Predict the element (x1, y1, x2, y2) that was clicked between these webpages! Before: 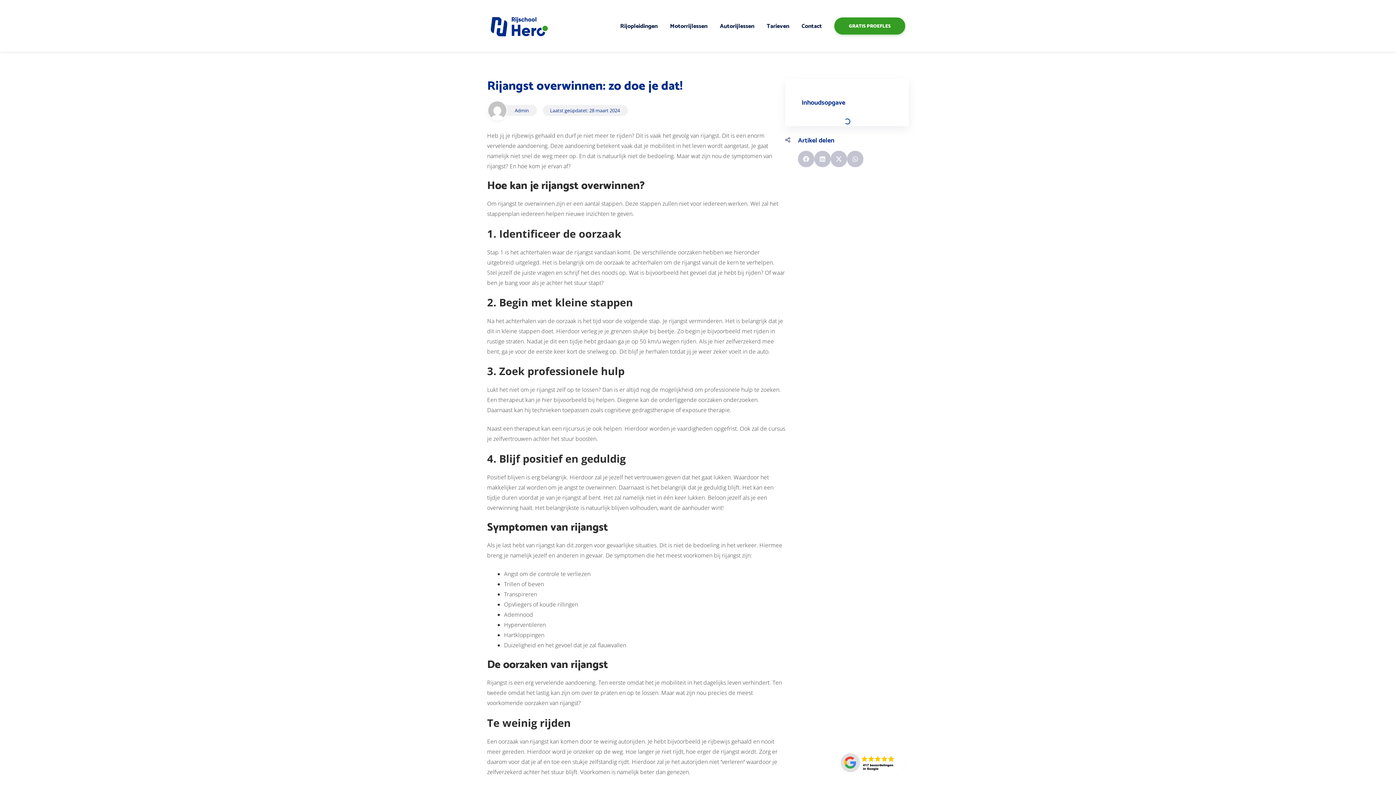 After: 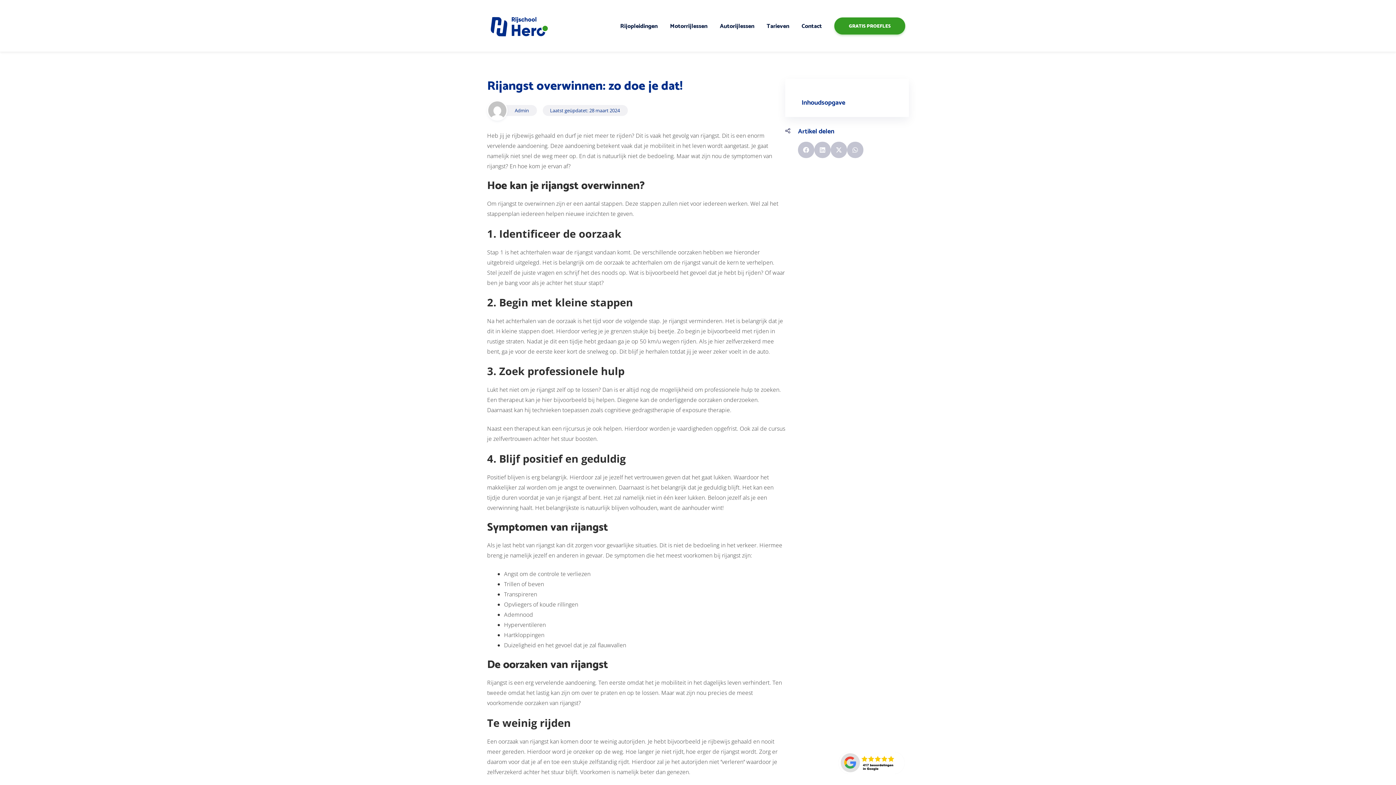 Action: bbox: (838, 769, 905, 777)